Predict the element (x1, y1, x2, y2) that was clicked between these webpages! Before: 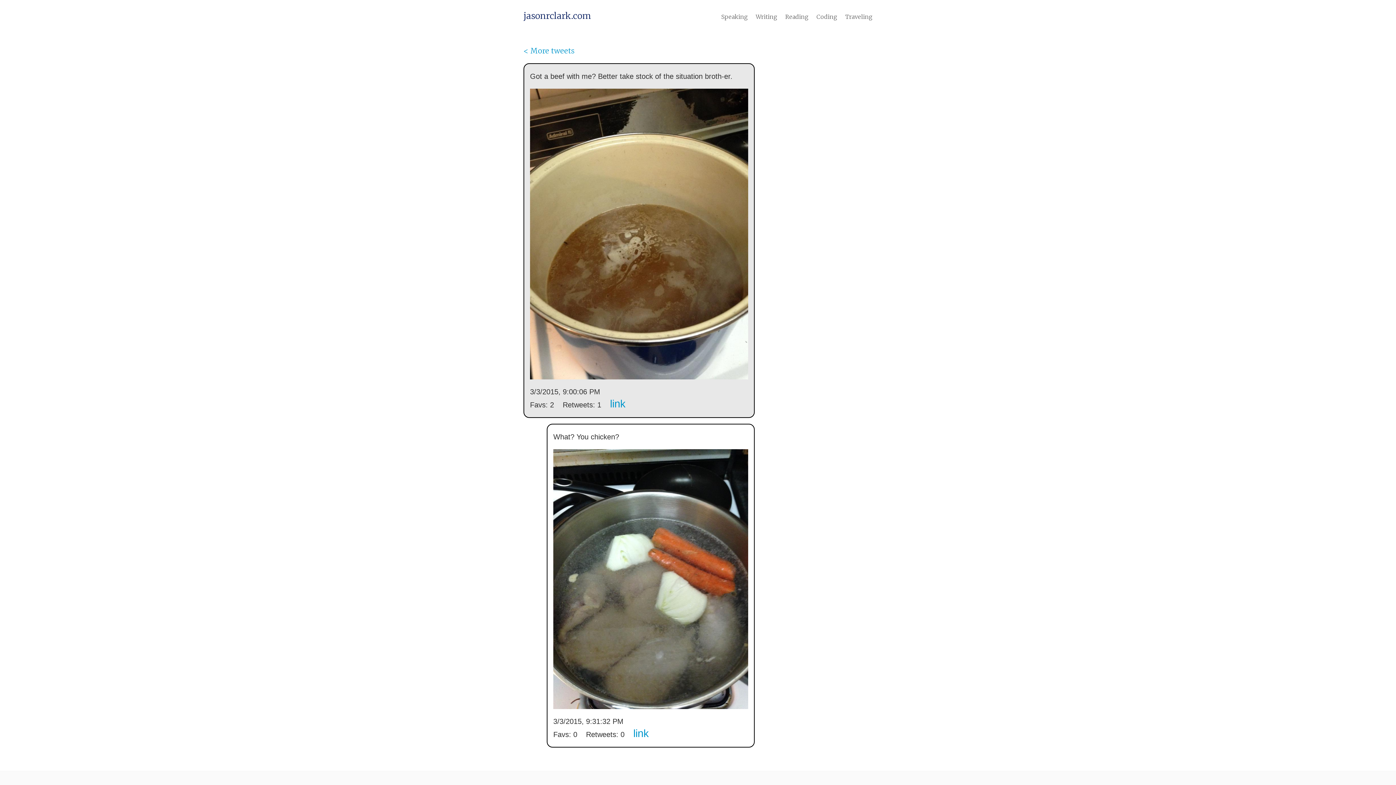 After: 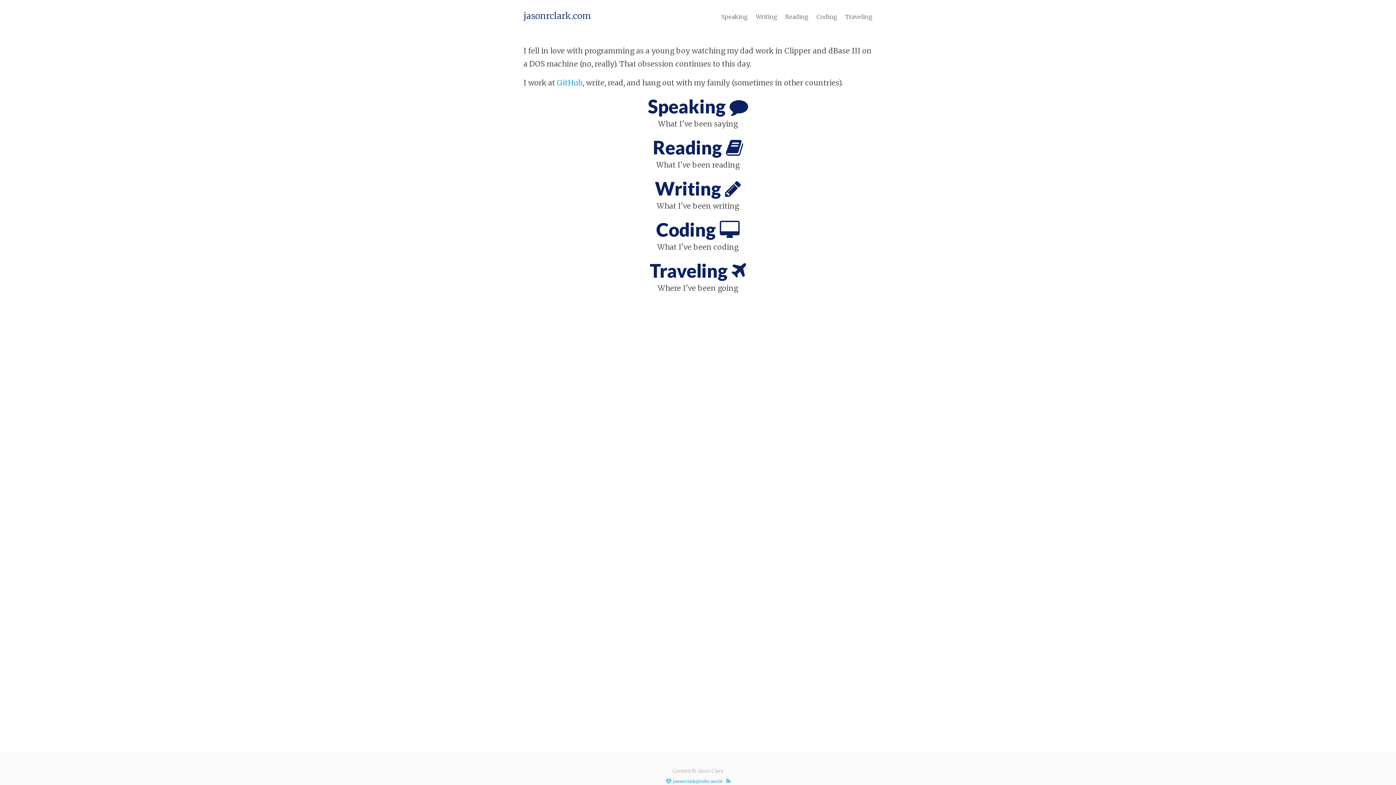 Action: label: jasonrclark.com bbox: (523, 11, 591, 20)